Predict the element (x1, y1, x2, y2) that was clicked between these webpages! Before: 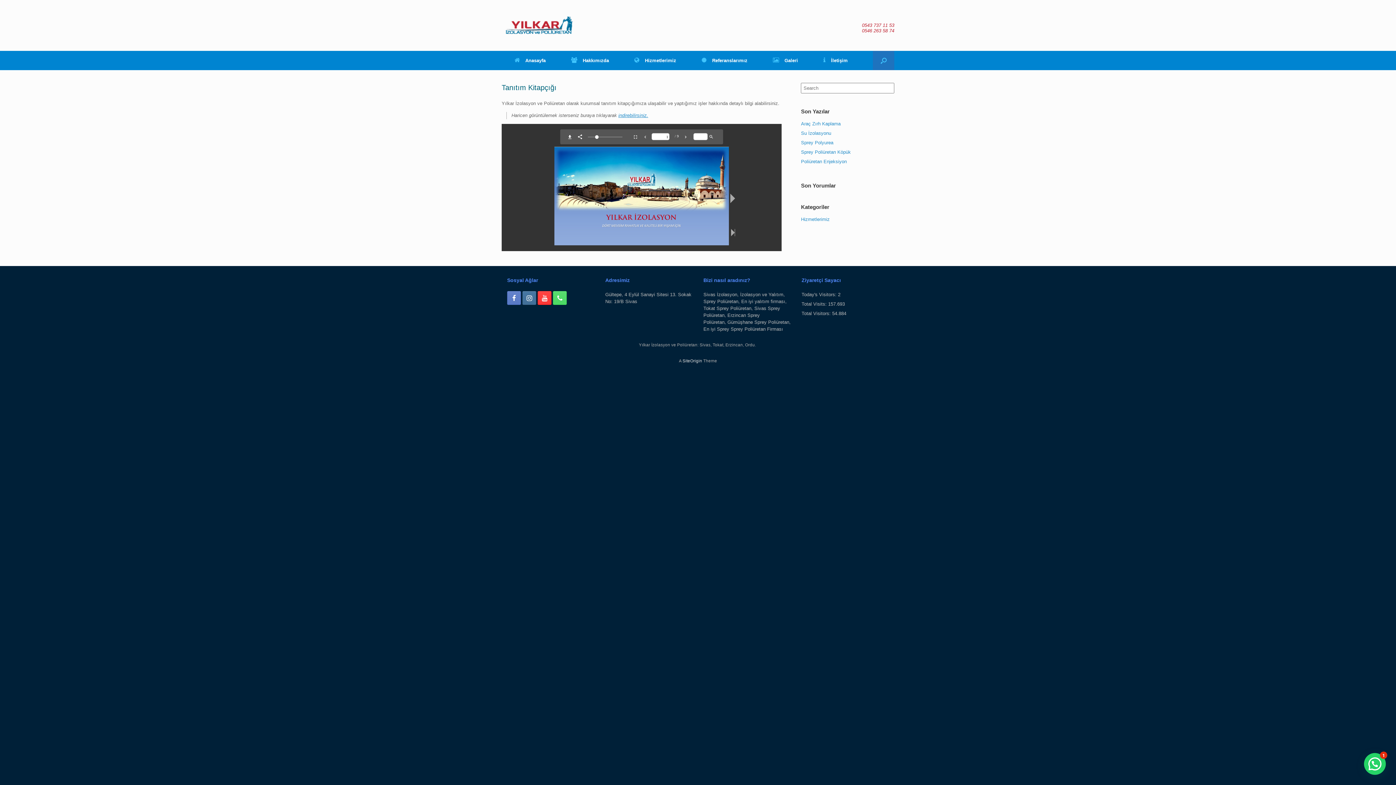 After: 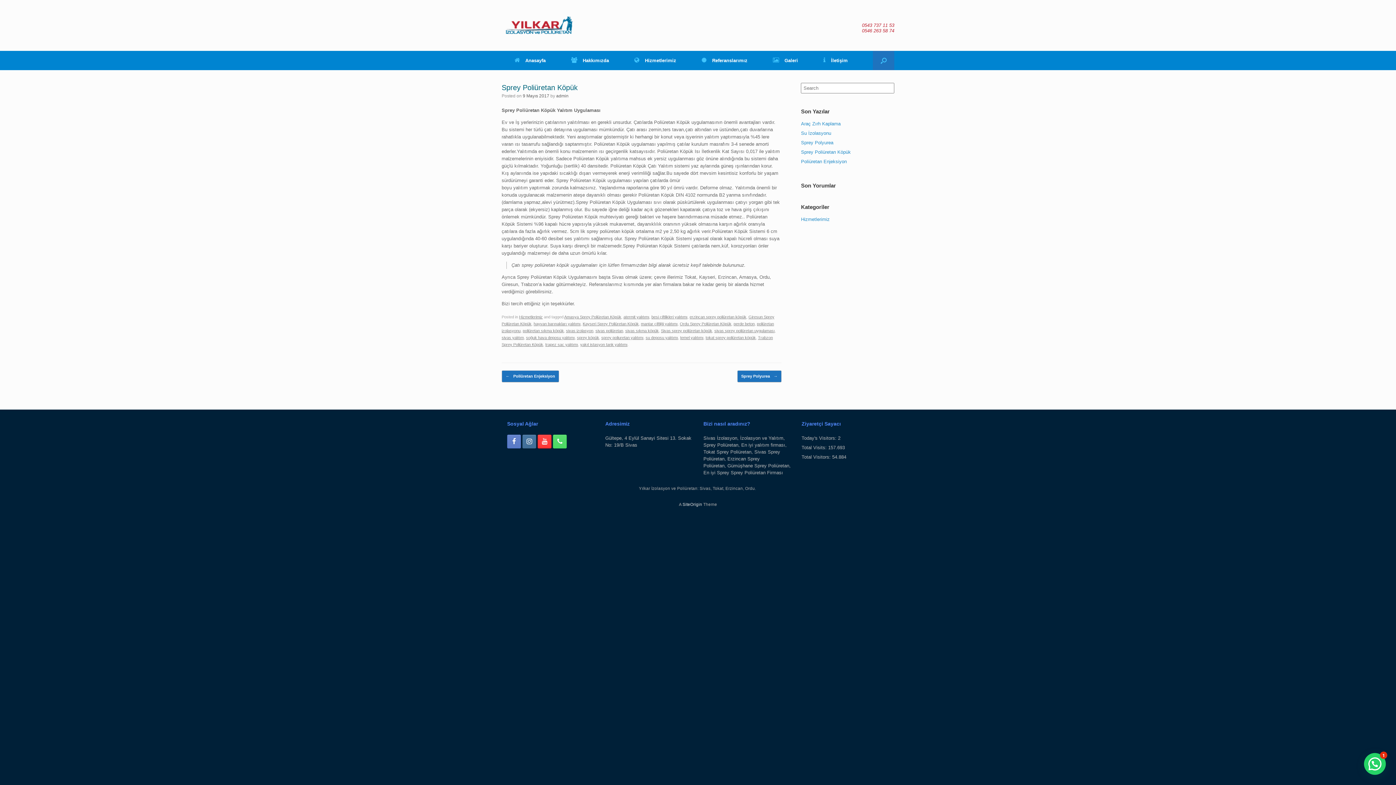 Action: label: Sprey Poliüretan Köpük bbox: (801, 149, 851, 154)